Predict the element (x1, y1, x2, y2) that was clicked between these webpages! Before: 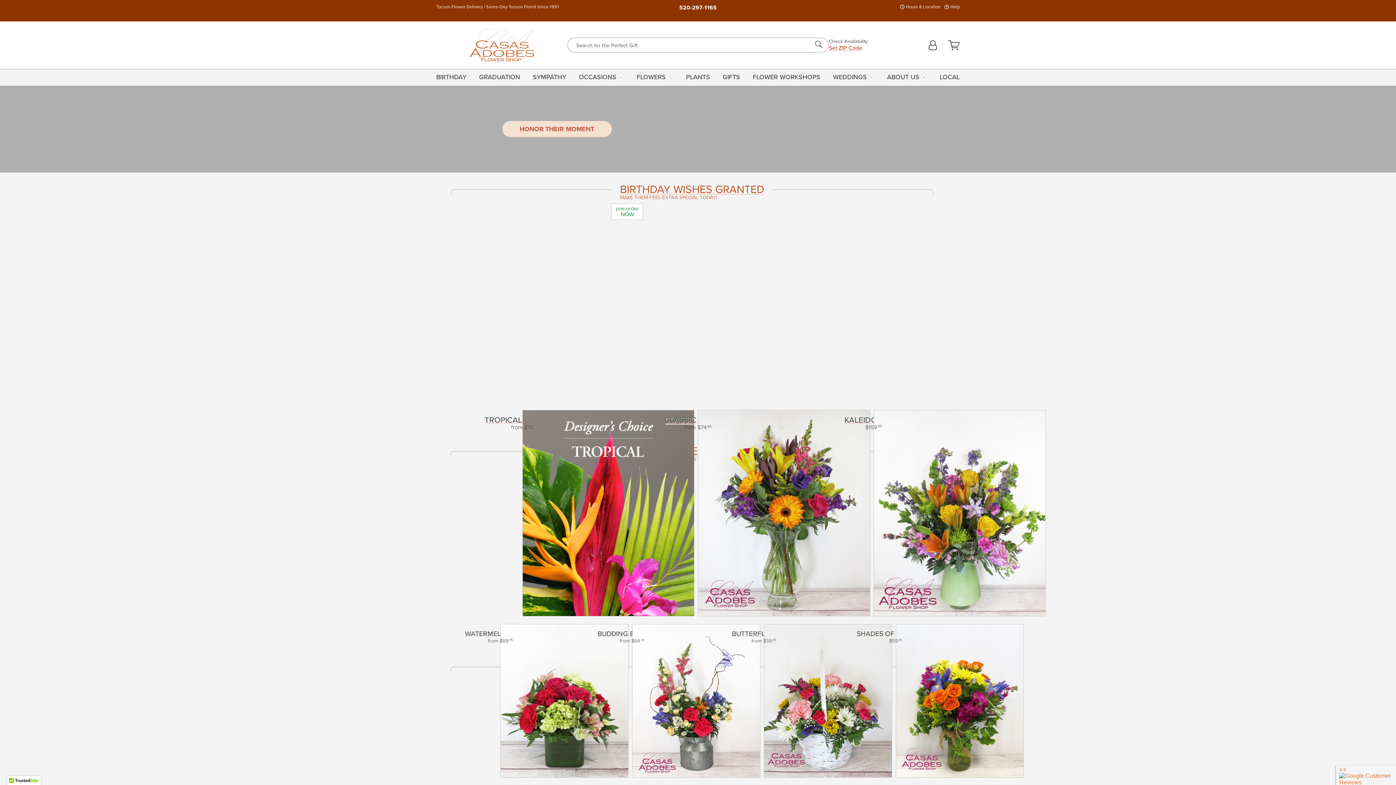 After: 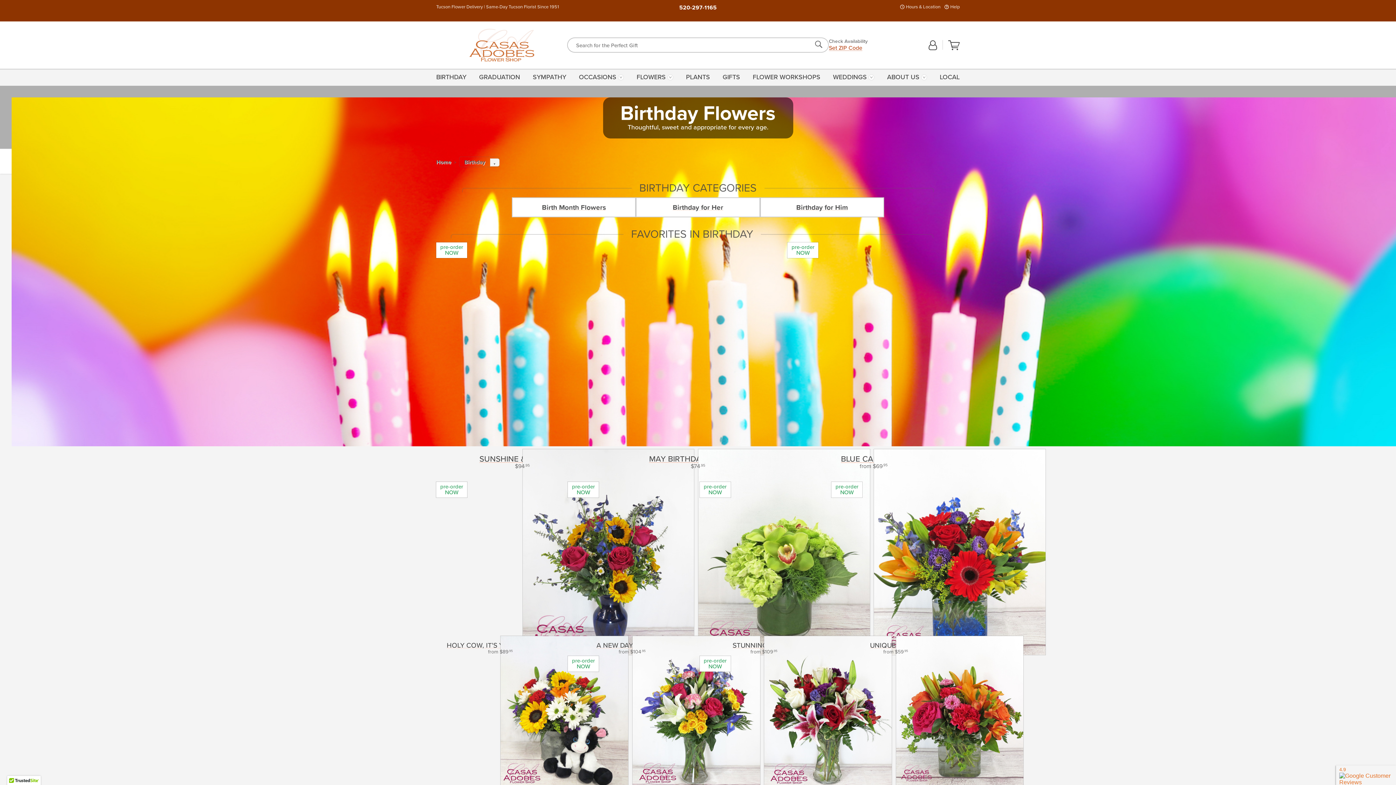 Action: bbox: (436, 68, 469, 85) label: BIRTHDAY